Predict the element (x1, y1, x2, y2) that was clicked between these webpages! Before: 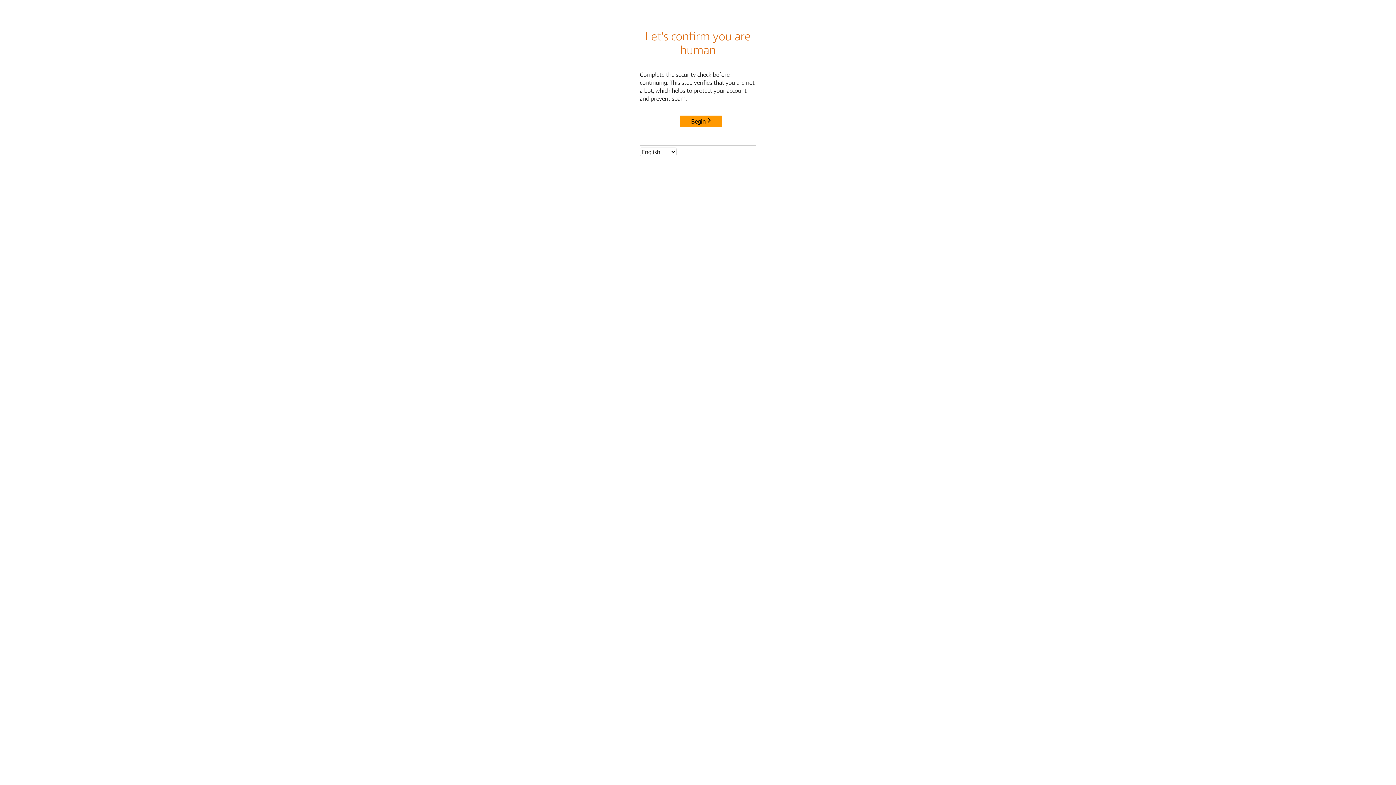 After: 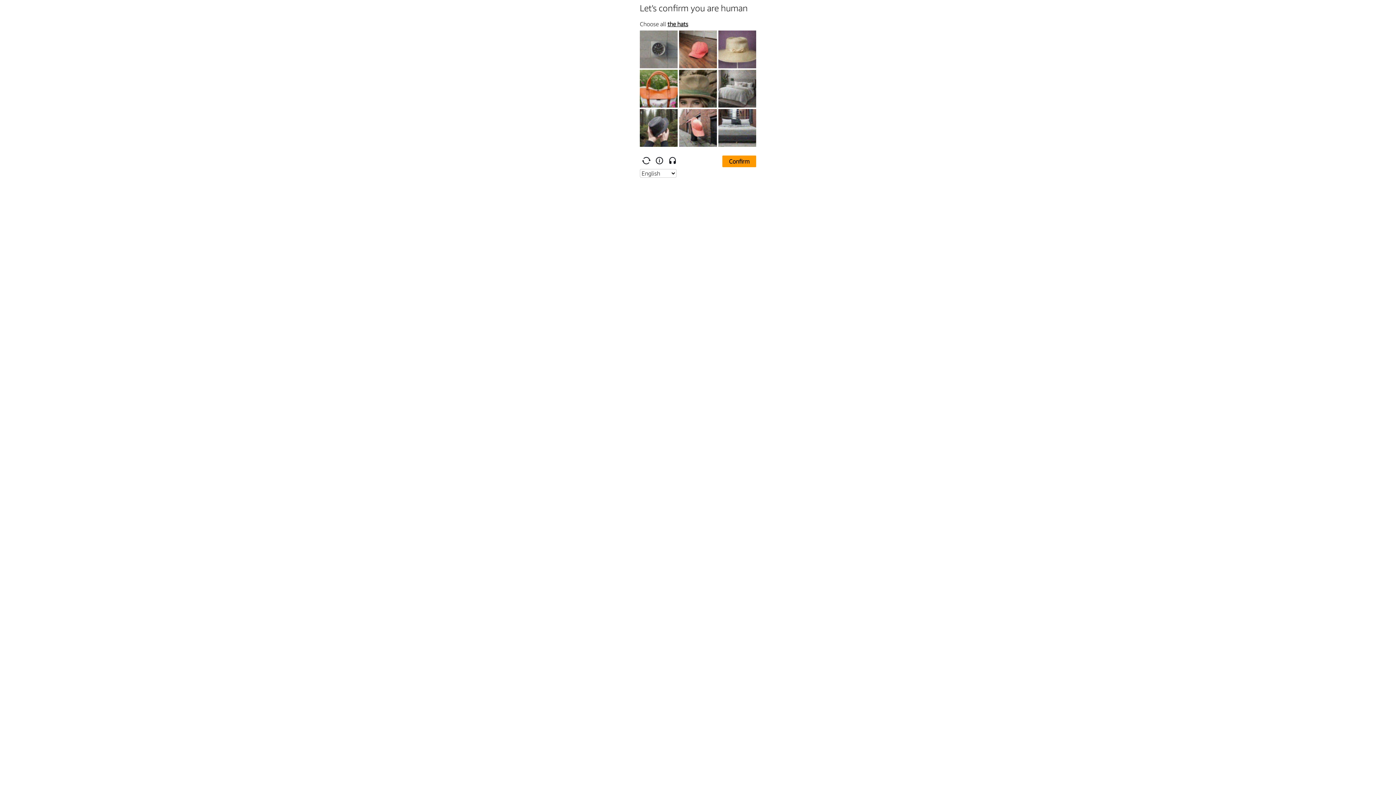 Action: bbox: (680, 115, 722, 127) label: Begin